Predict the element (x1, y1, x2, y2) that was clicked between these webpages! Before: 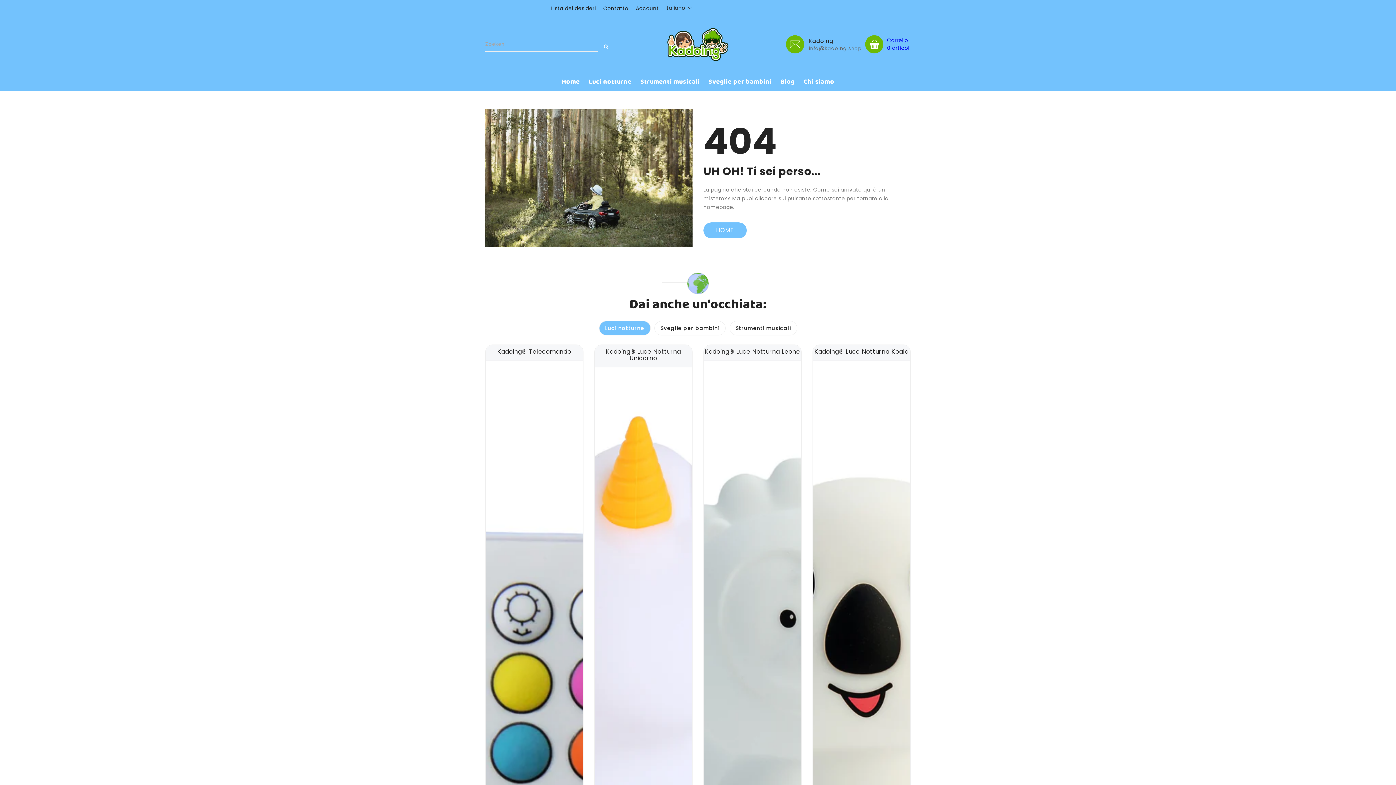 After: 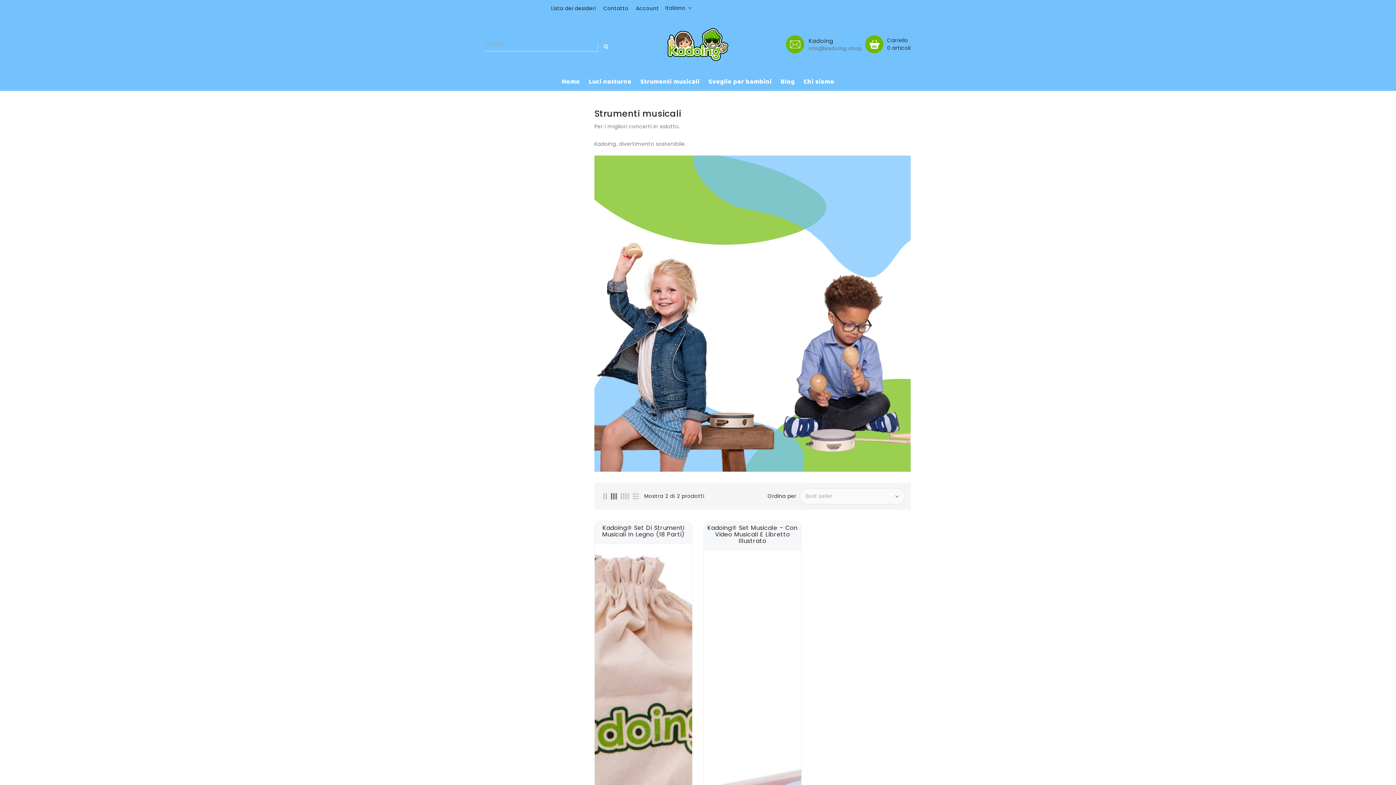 Action: label: Strumenti musicali bbox: (636, 72, 703, 90)